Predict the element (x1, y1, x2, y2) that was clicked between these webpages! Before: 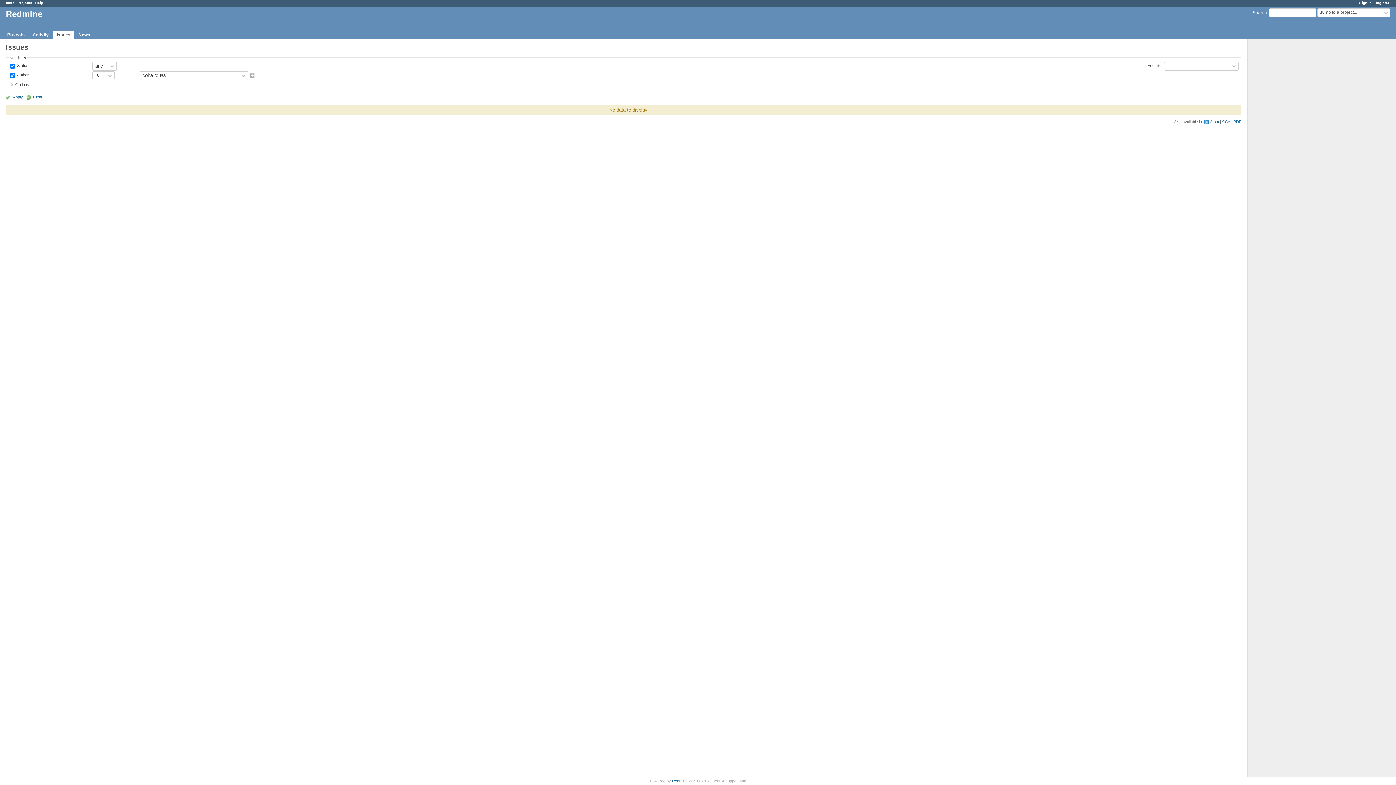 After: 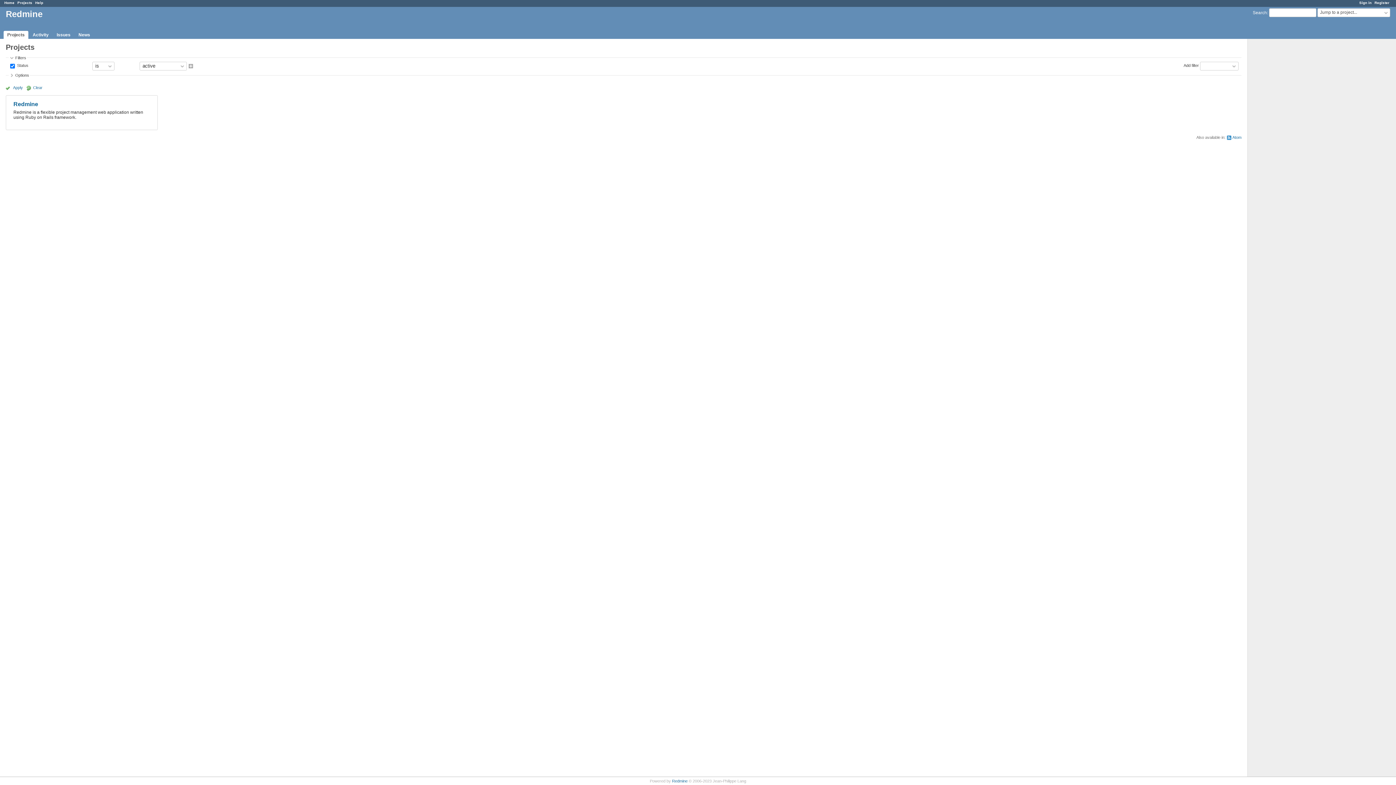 Action: bbox: (3, 30, 28, 38) label: Projects